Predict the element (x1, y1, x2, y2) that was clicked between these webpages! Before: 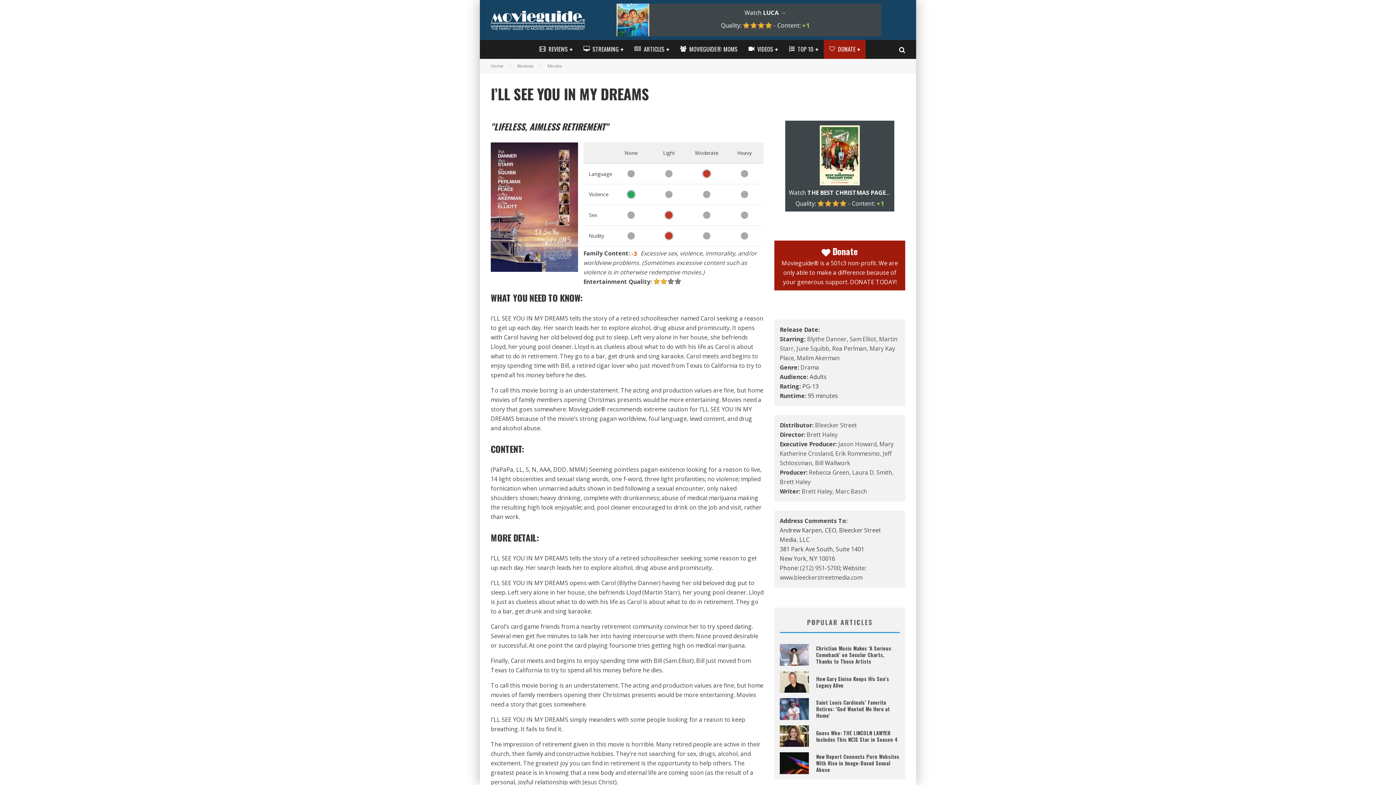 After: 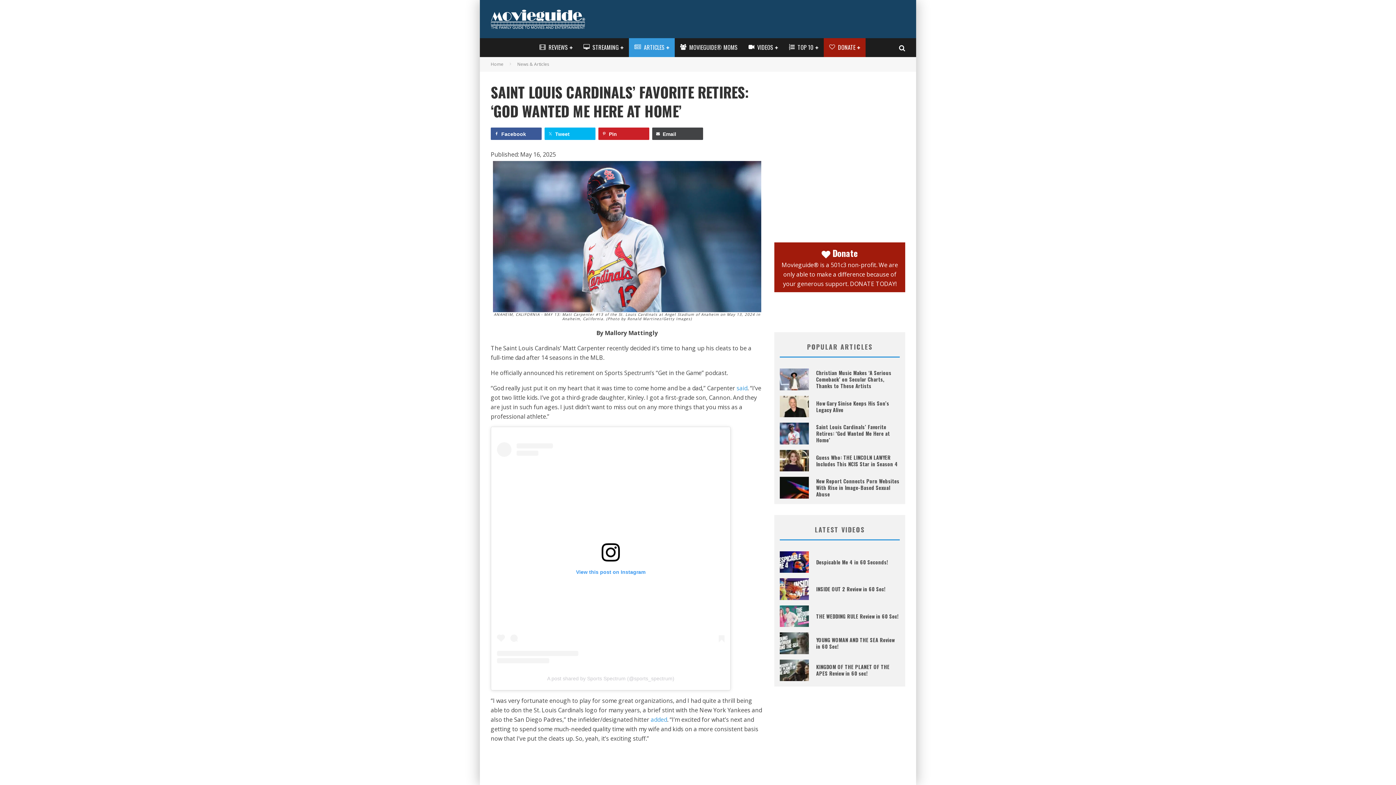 Action: label: Saint Louis Cardinals’ Favorite Retires: ‘God Wanted Me Here at Home’ bbox: (816, 698, 890, 719)